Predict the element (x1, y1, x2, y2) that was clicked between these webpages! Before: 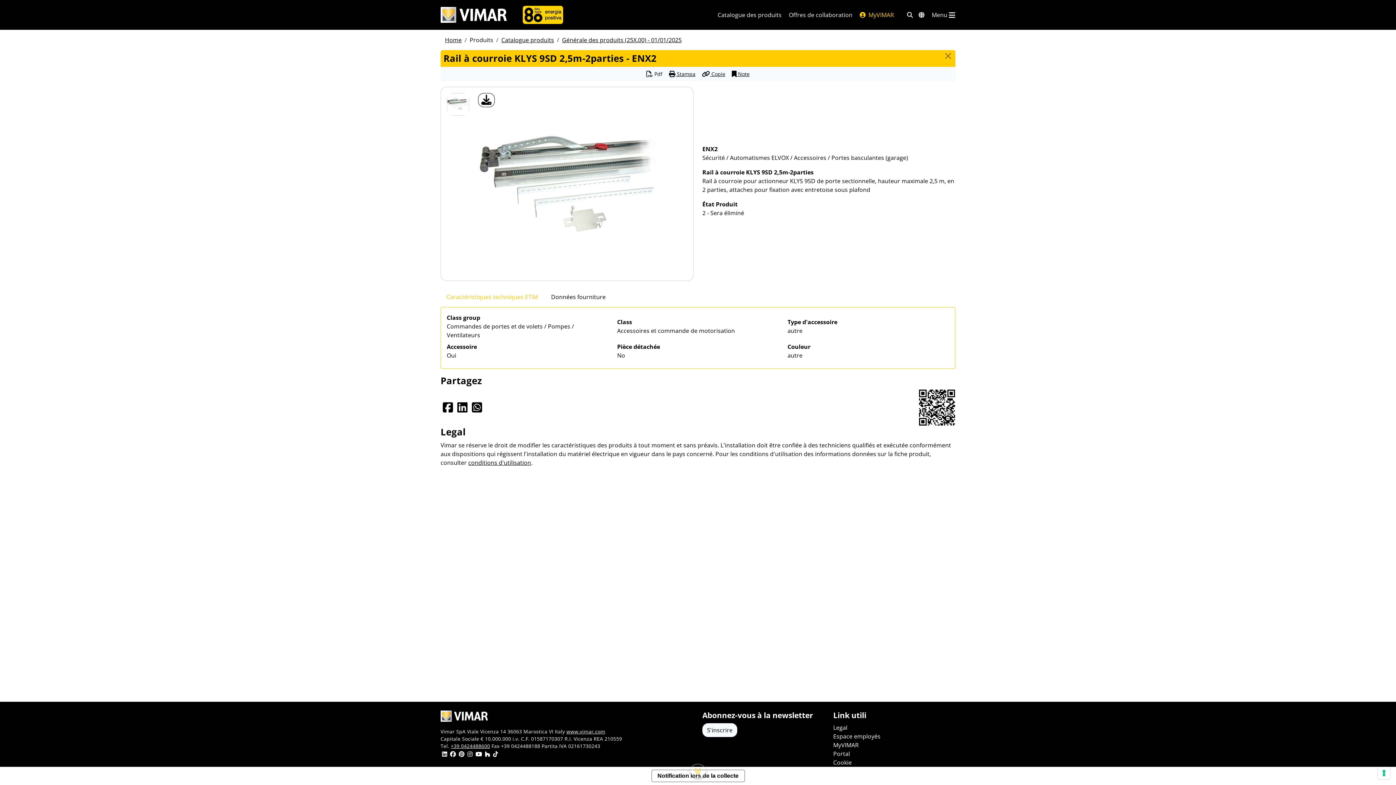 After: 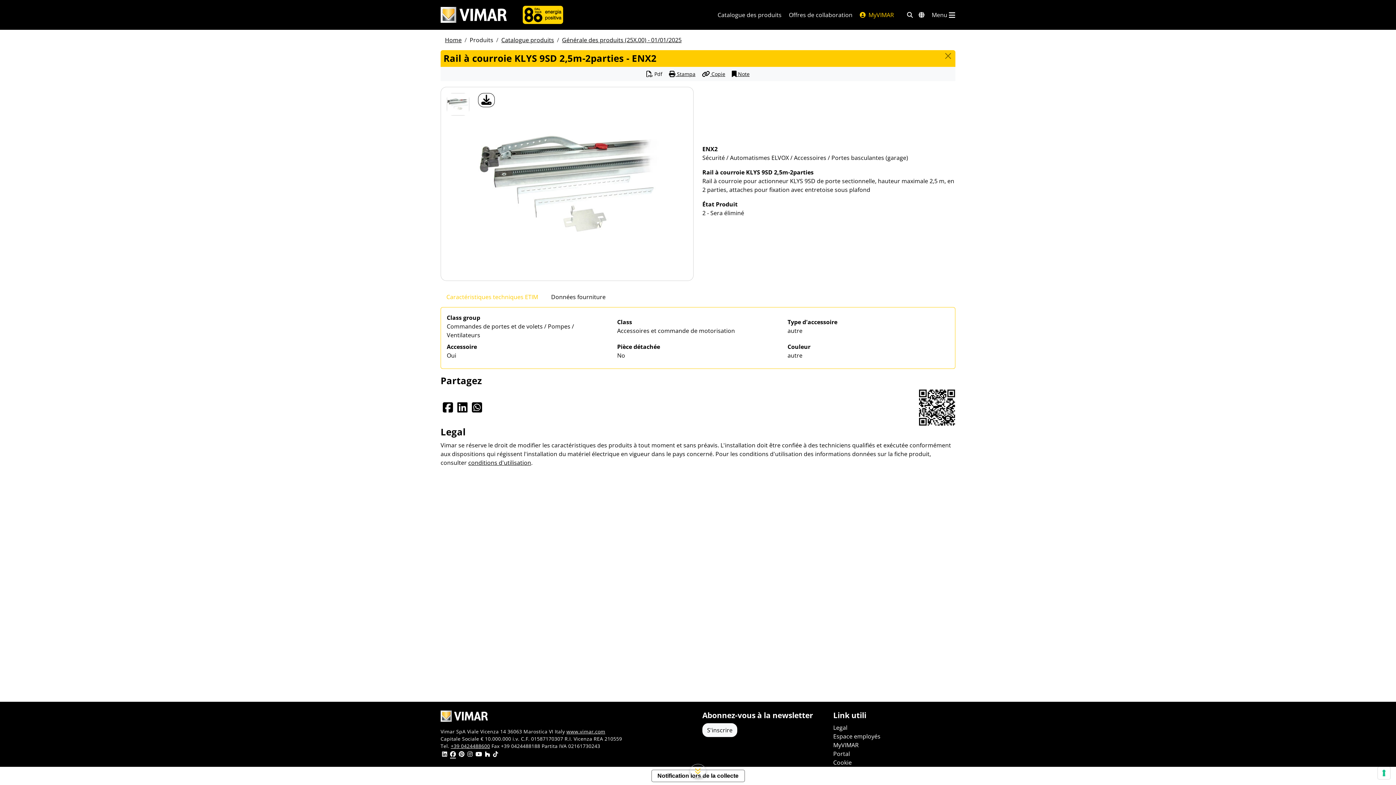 Action: bbox: (450, 751, 456, 758)